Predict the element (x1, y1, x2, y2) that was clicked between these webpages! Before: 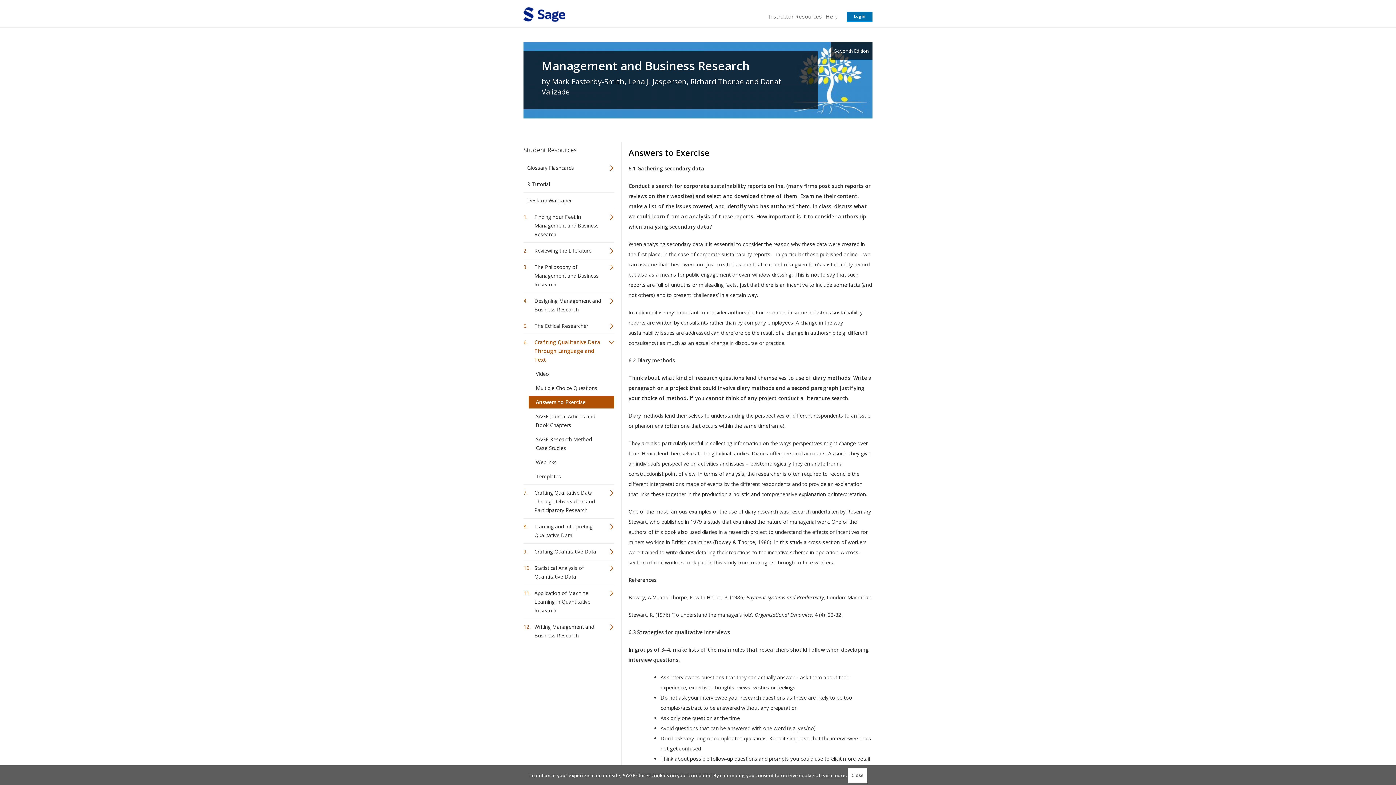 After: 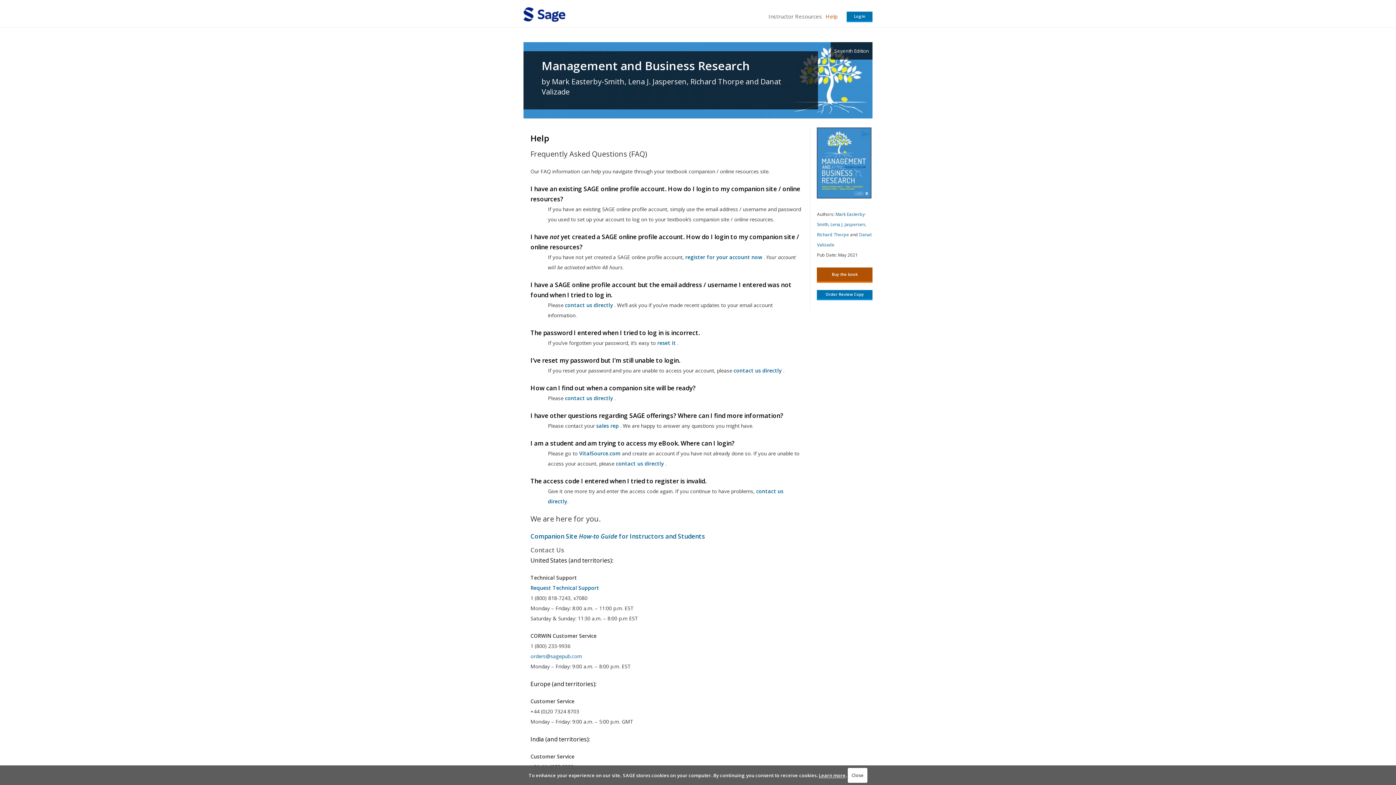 Action: label: Help bbox: (824, 9, 839, 22)